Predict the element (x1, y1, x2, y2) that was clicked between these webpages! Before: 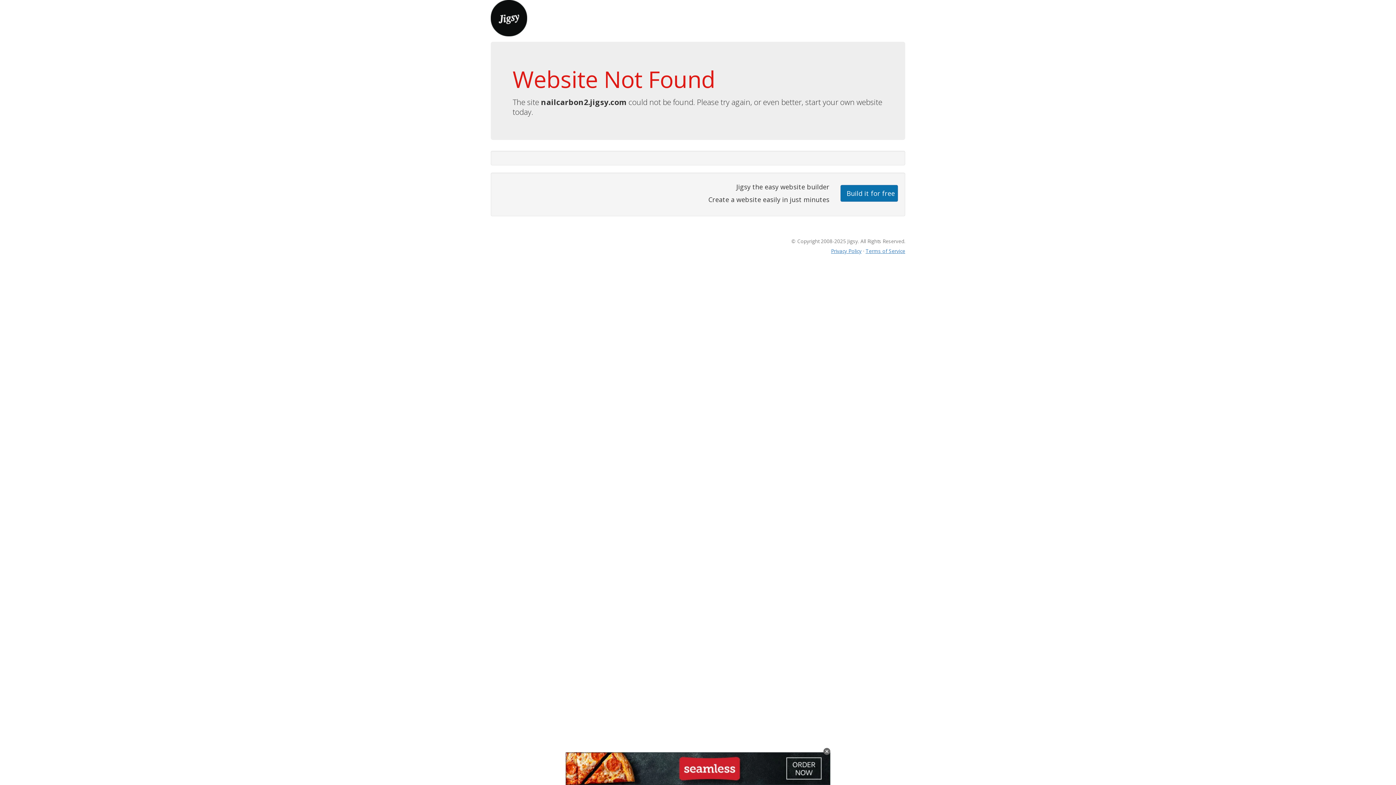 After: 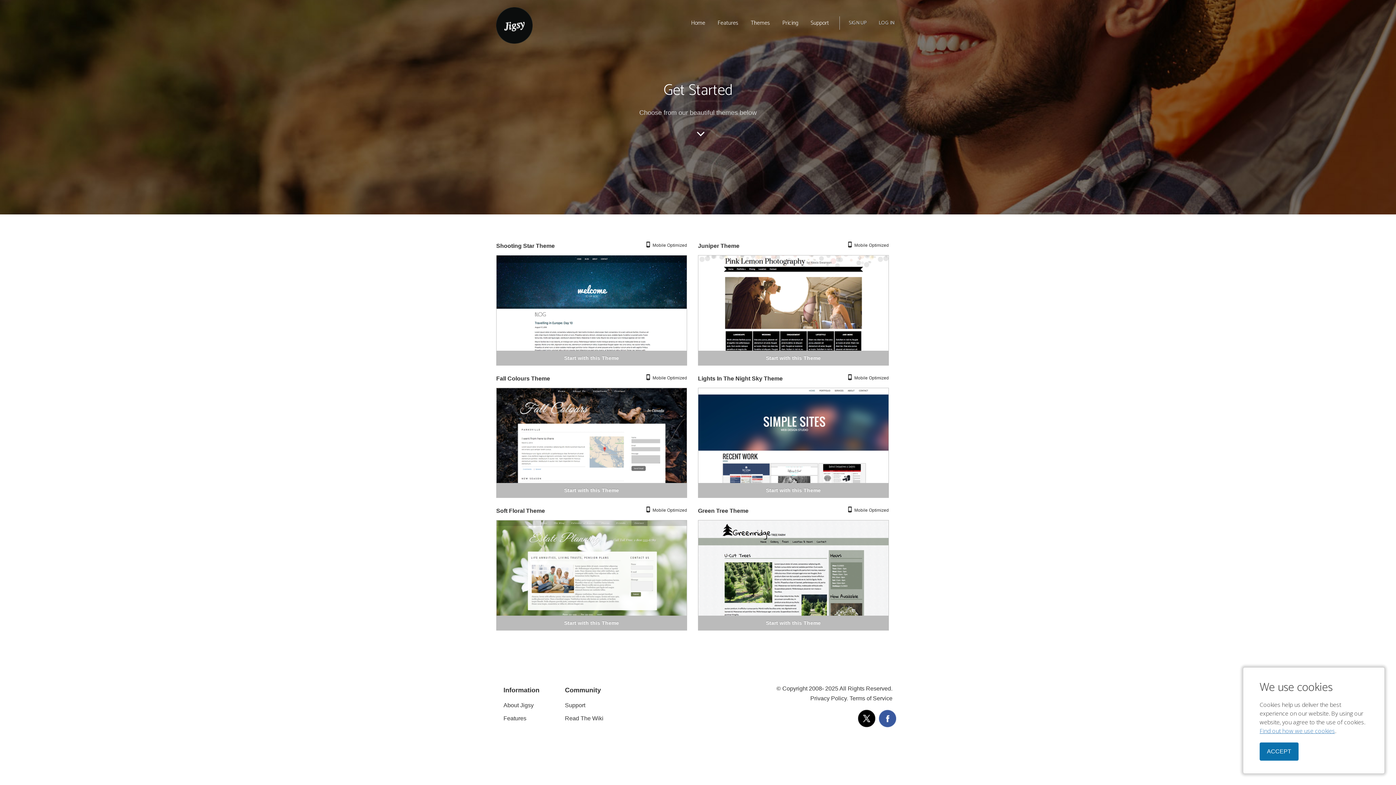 Action: bbox: (840, 184, 898, 201) label: Build it for free